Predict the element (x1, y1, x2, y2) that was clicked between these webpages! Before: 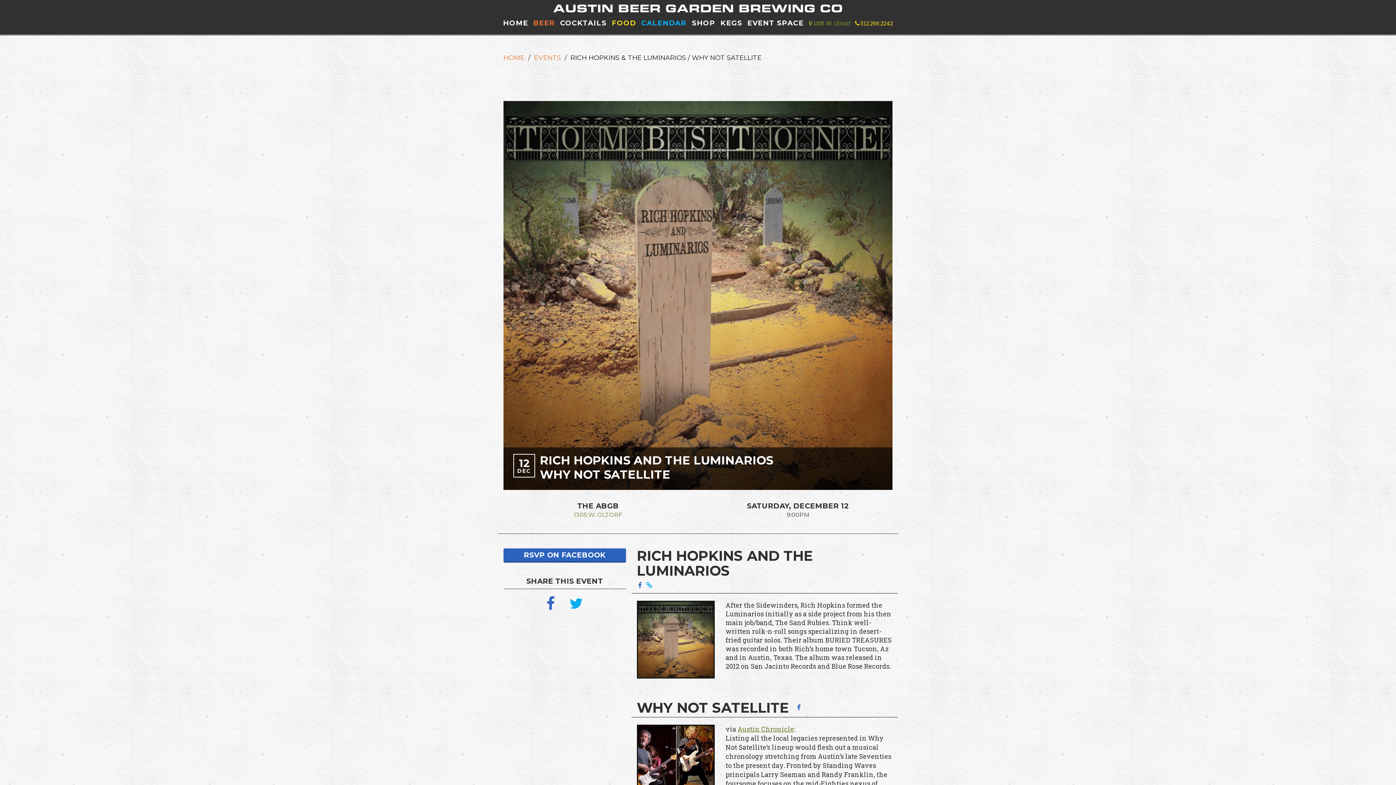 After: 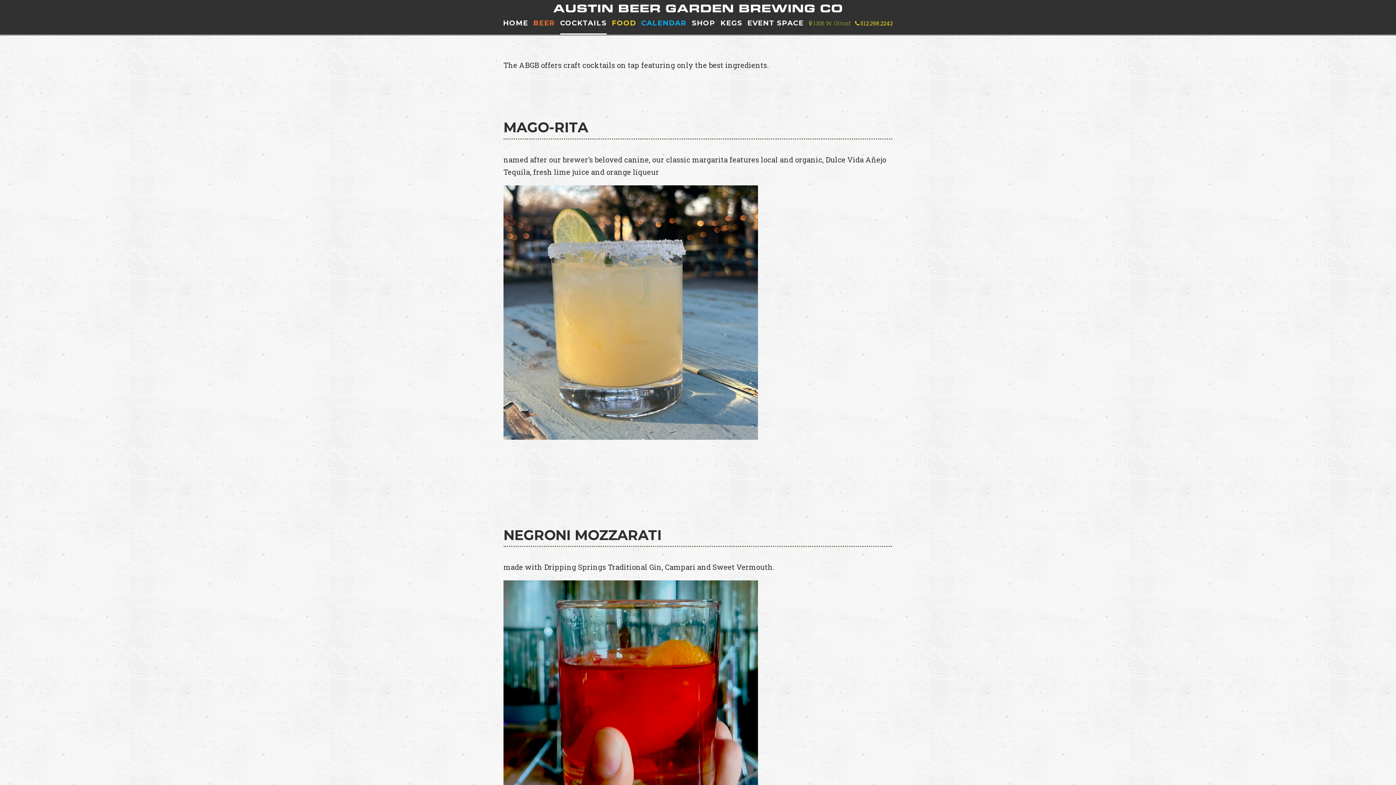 Action: label: COCKTAILS bbox: (560, 12, 606, 34)